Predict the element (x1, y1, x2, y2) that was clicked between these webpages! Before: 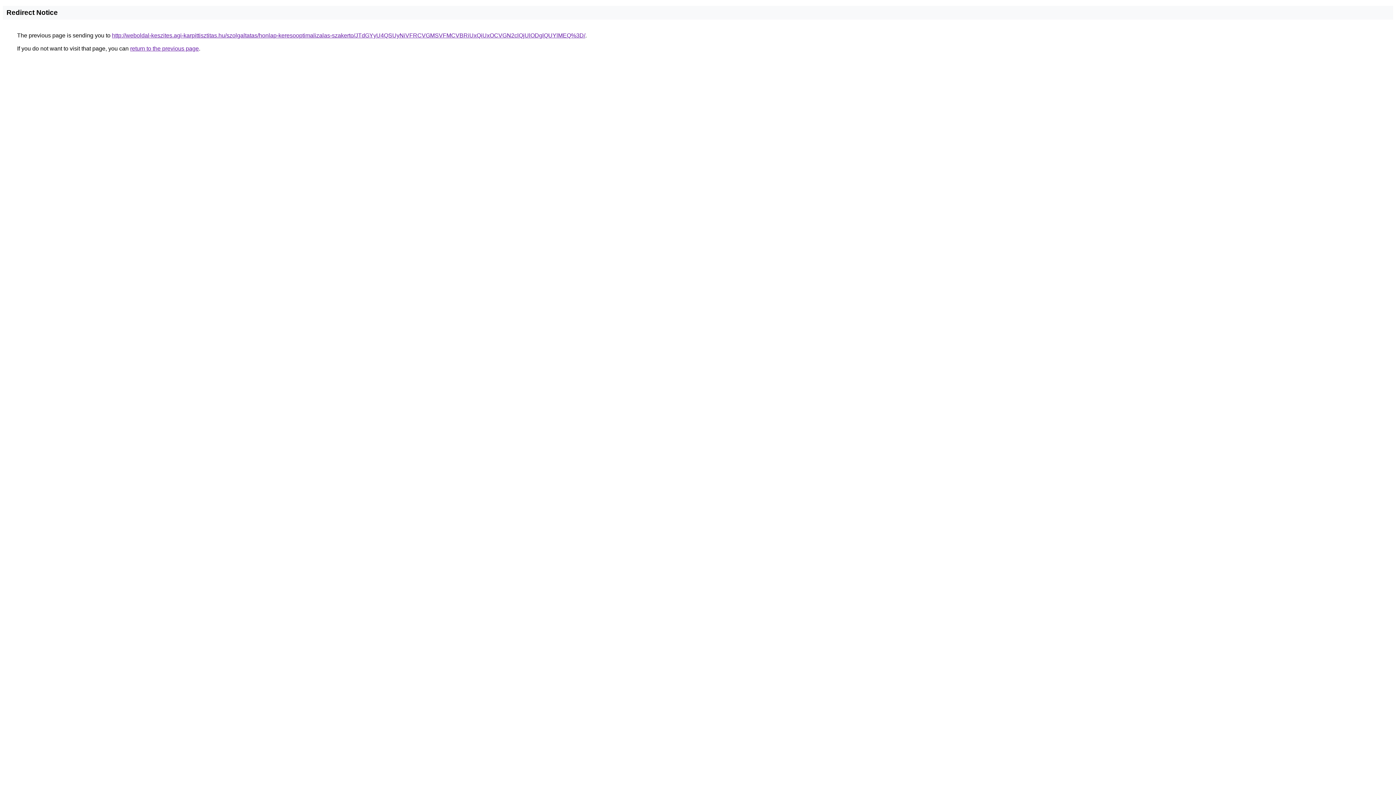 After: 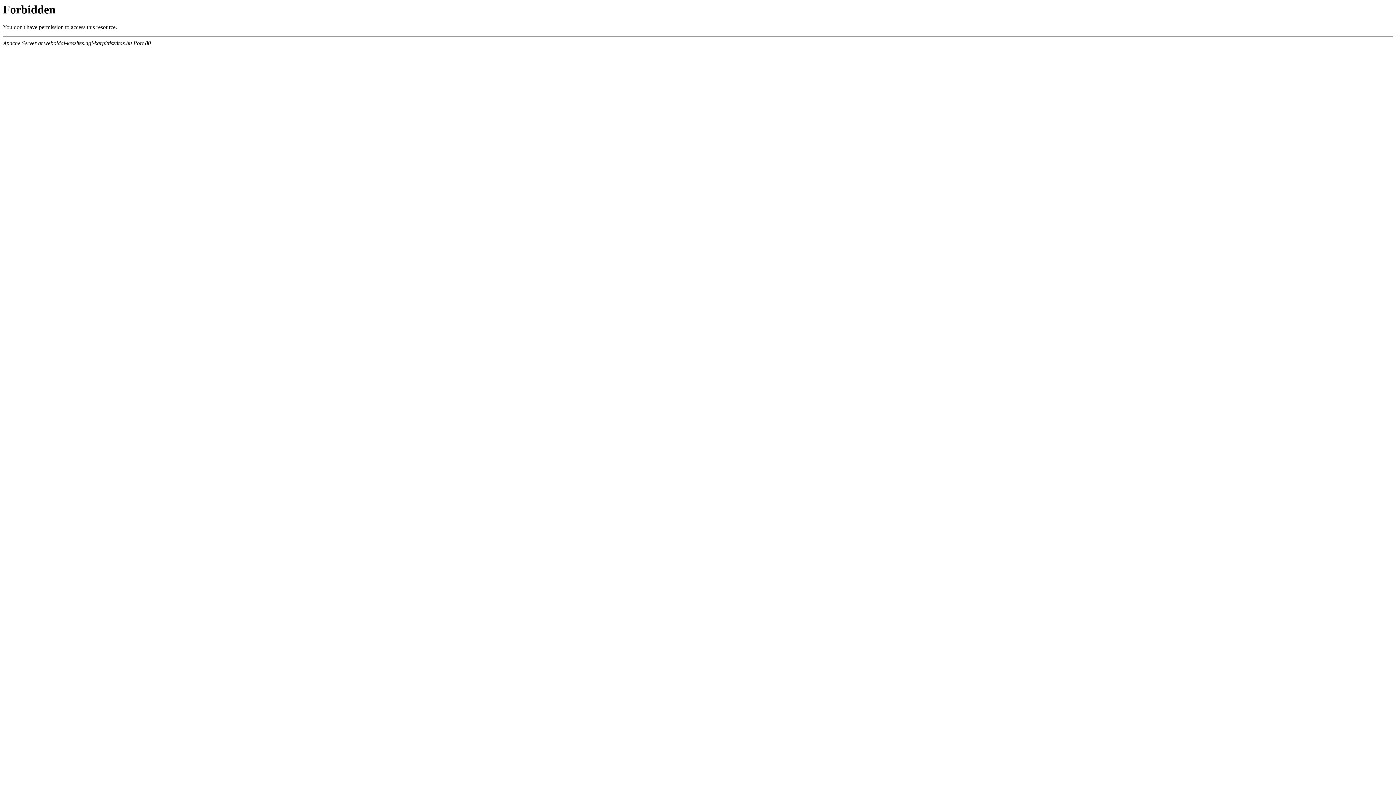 Action: bbox: (112, 32, 585, 38) label: http://weboldal-keszites.agi-karpittisztitas.hu/szolgaltatas/honlap-keresooptimalizalas-szakerto/JTdGYyU4QSUyNiVFRCVGMSVFMCVBRiUxQiUxOCVGN2clQjUlODglQUYlMEQ%3D/